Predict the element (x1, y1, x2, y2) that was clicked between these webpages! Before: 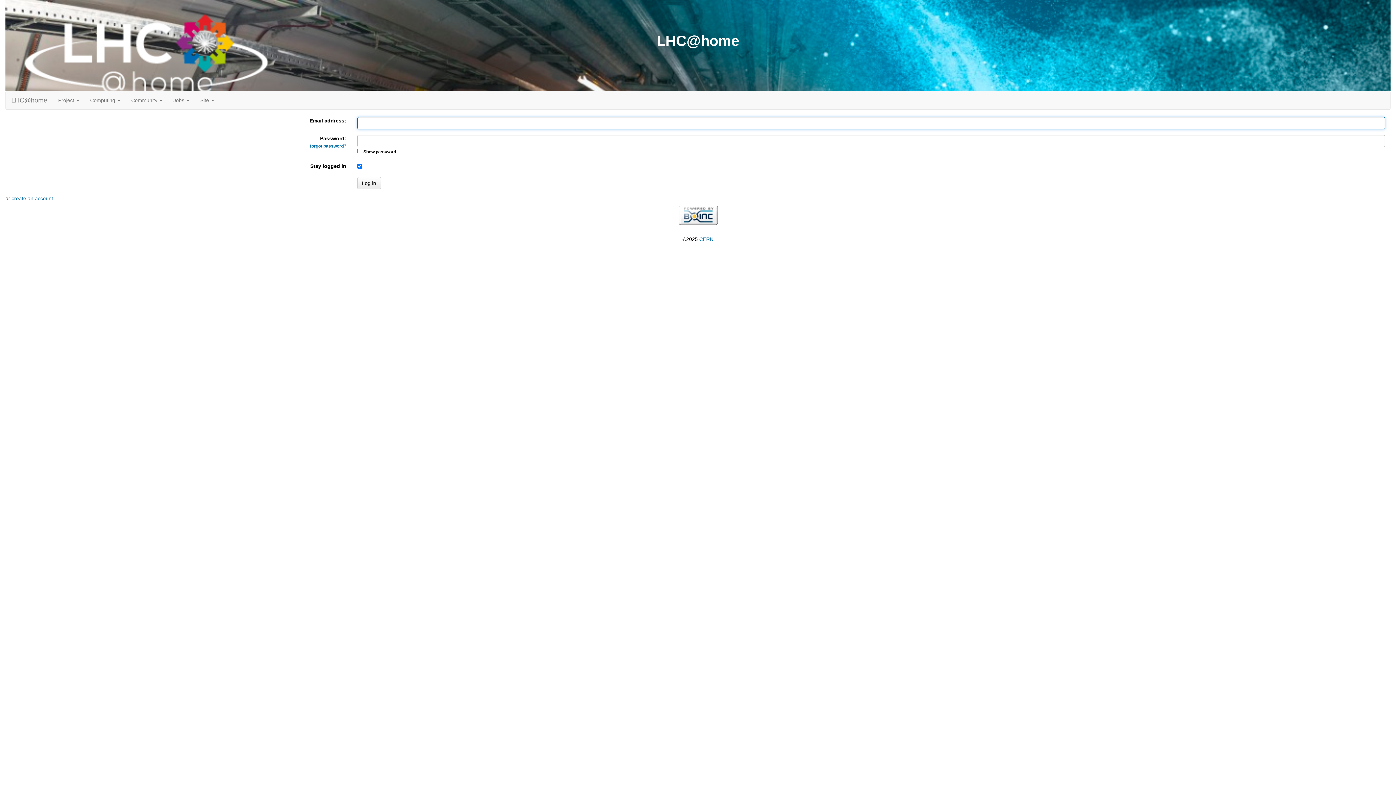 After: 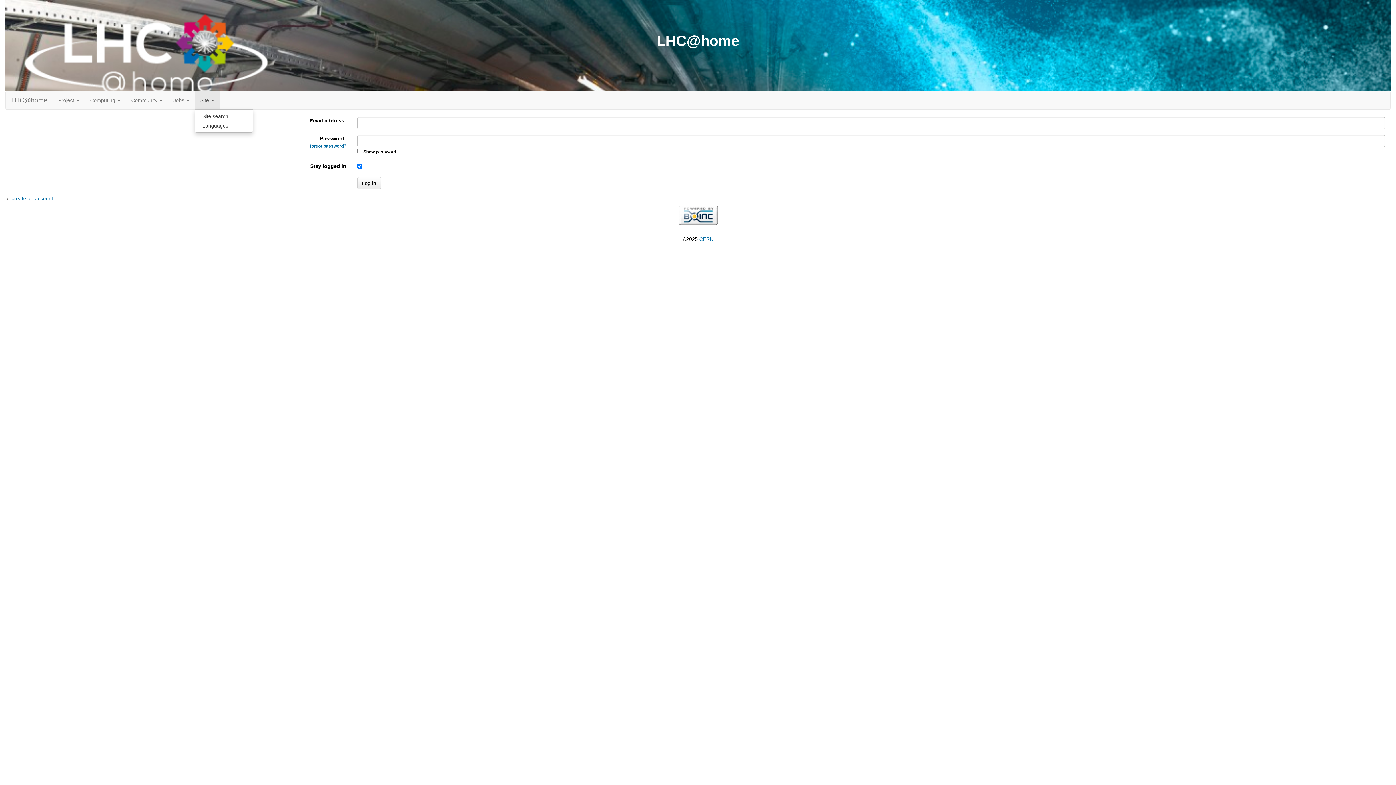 Action: bbox: (194, 91, 219, 109) label: Site 